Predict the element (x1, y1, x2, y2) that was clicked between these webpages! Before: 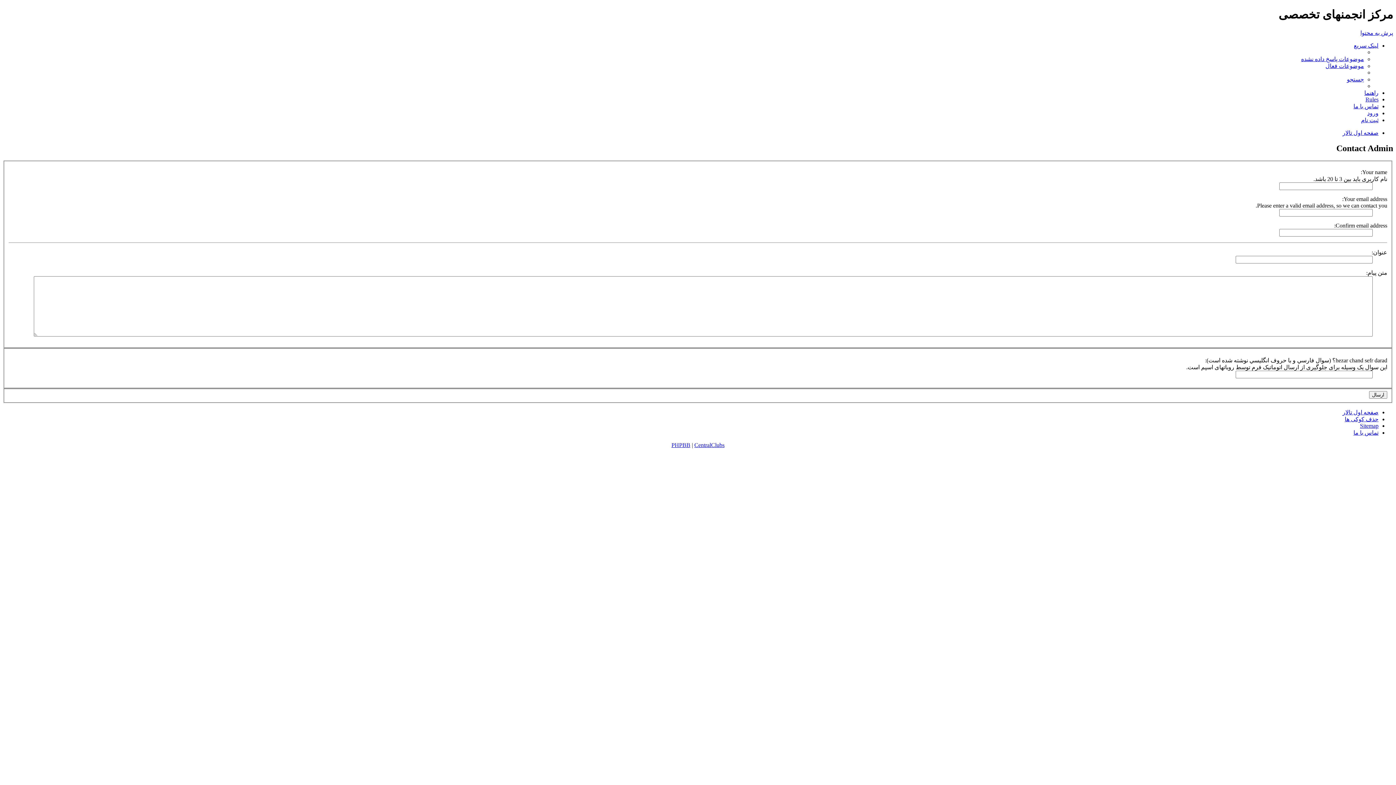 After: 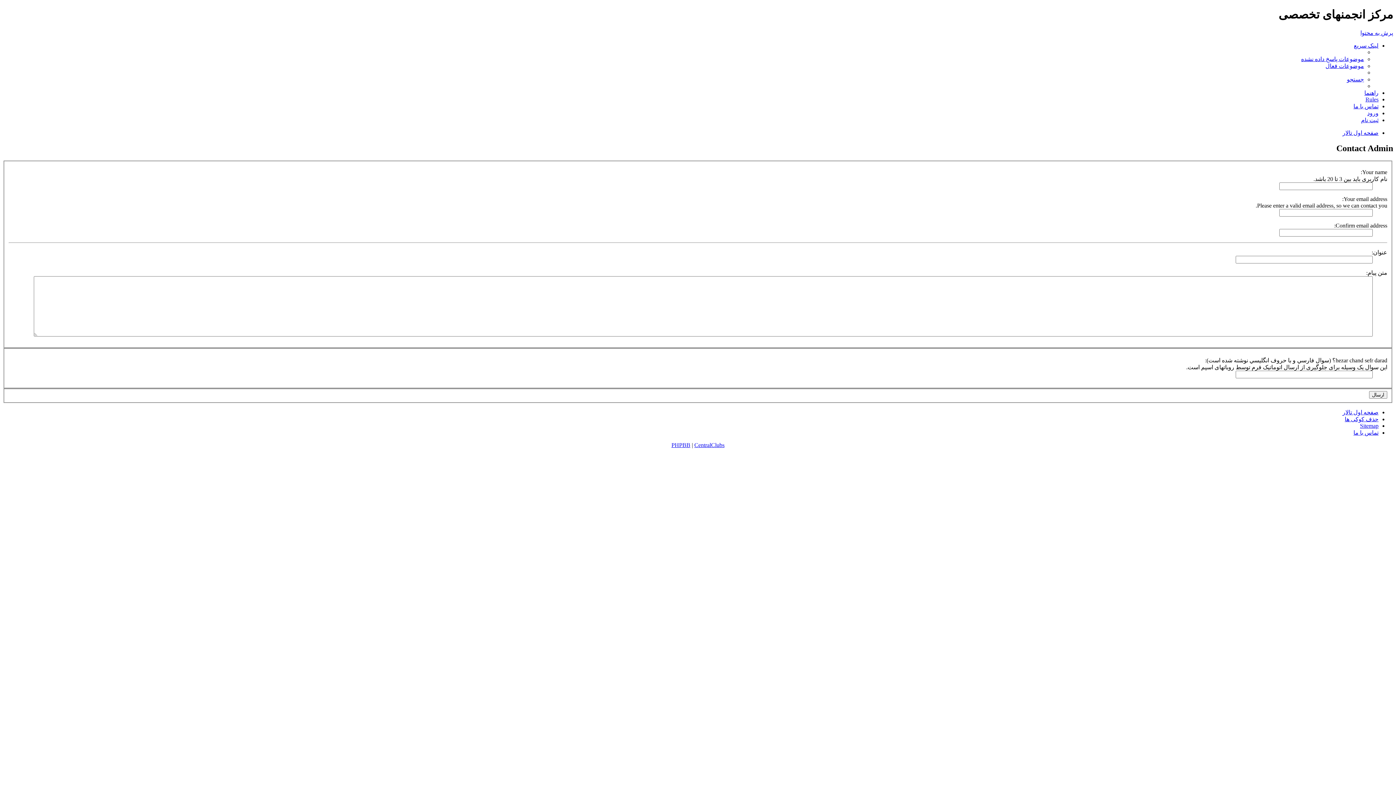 Action: label: پرش به محتوا bbox: (1360, 29, 1393, 35)